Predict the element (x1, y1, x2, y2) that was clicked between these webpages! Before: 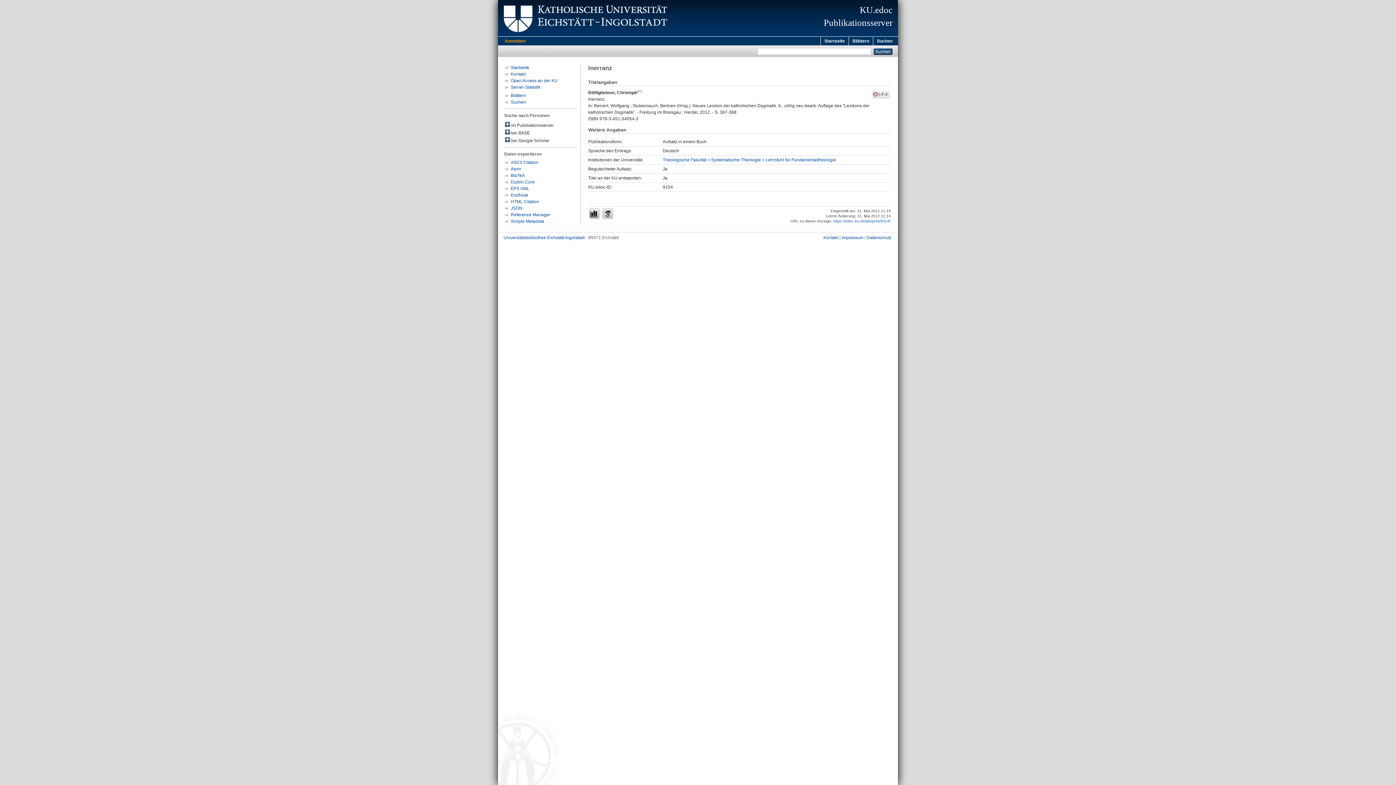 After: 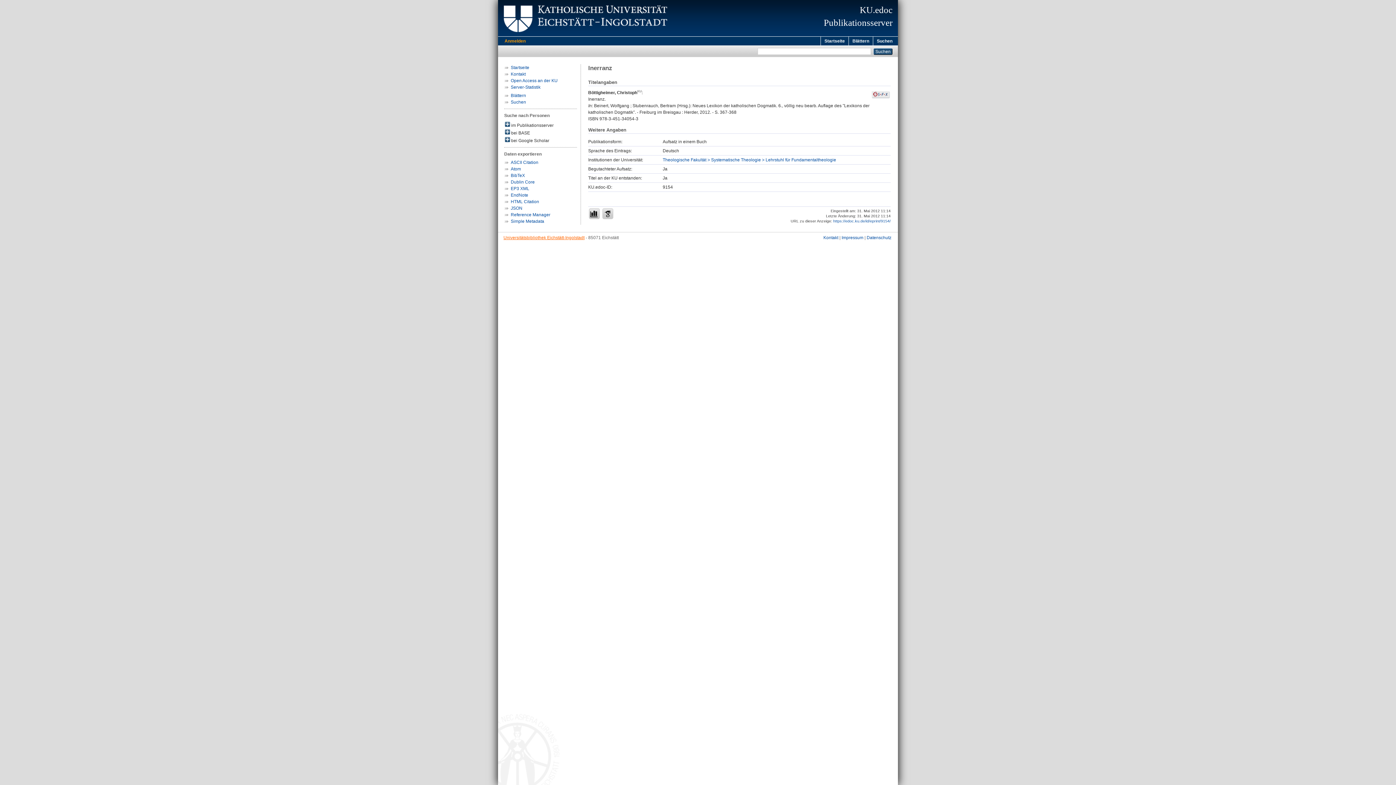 Action: bbox: (503, 235, 584, 240) label: Universitätsbibliothek Eichstätt-Ingolstadt